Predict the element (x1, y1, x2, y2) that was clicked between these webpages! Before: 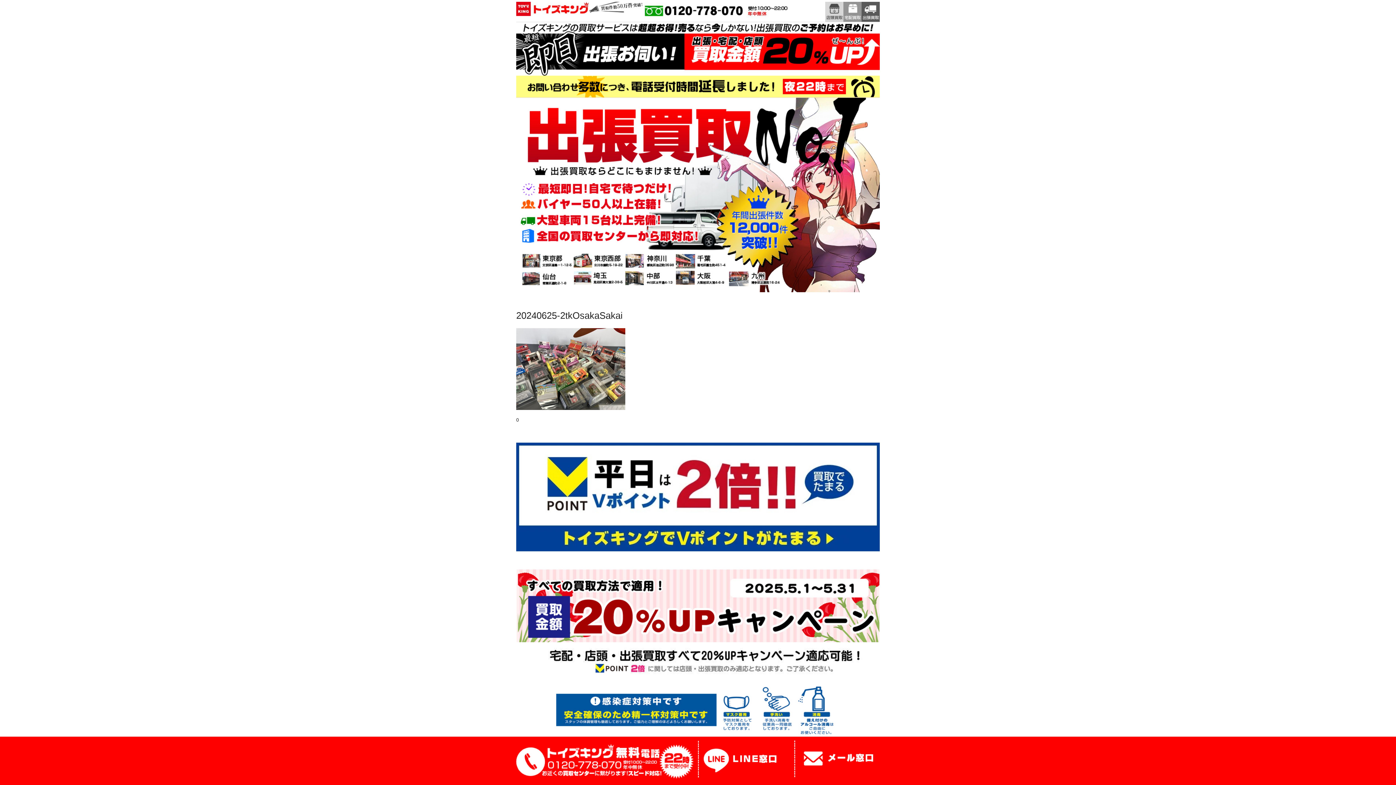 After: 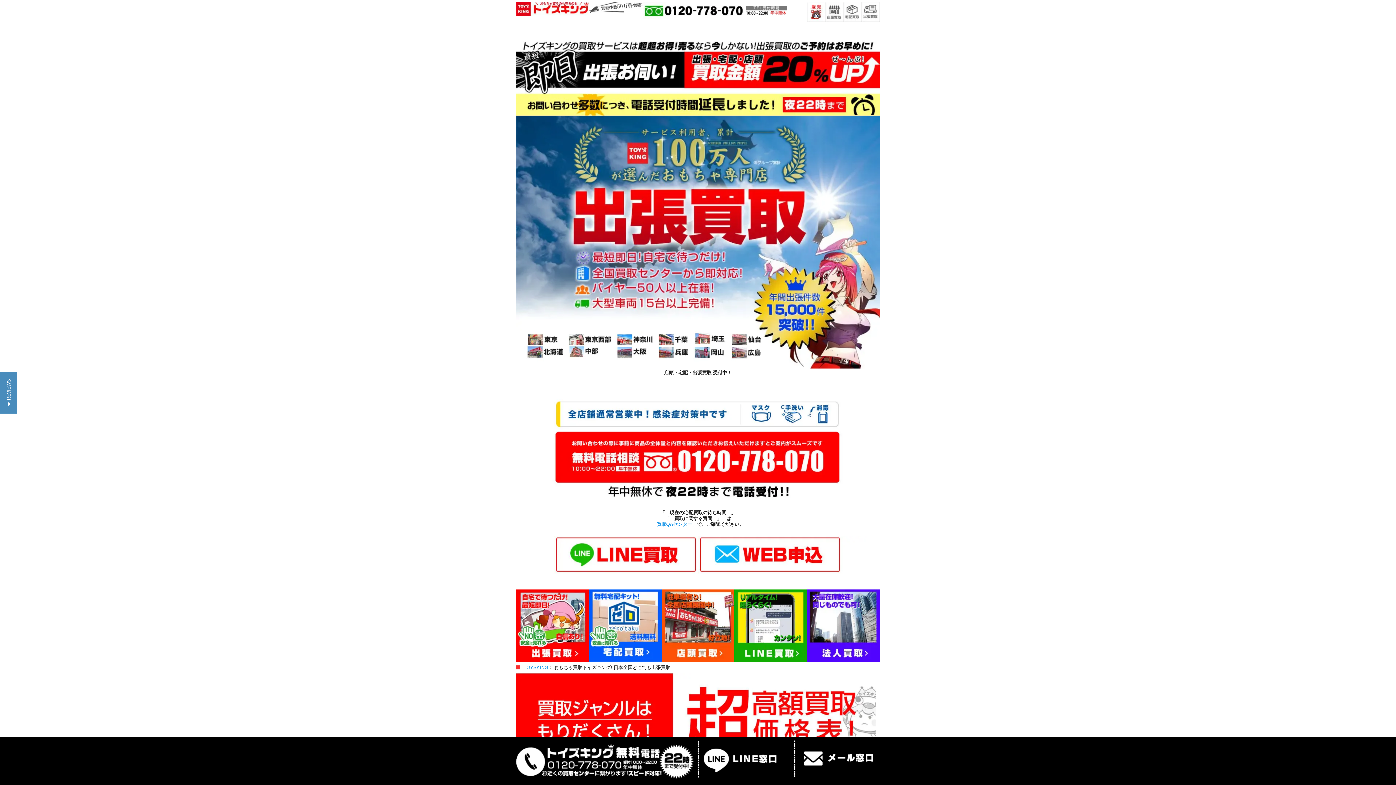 Action: label:   bbox: (516, 5, 589, 11)